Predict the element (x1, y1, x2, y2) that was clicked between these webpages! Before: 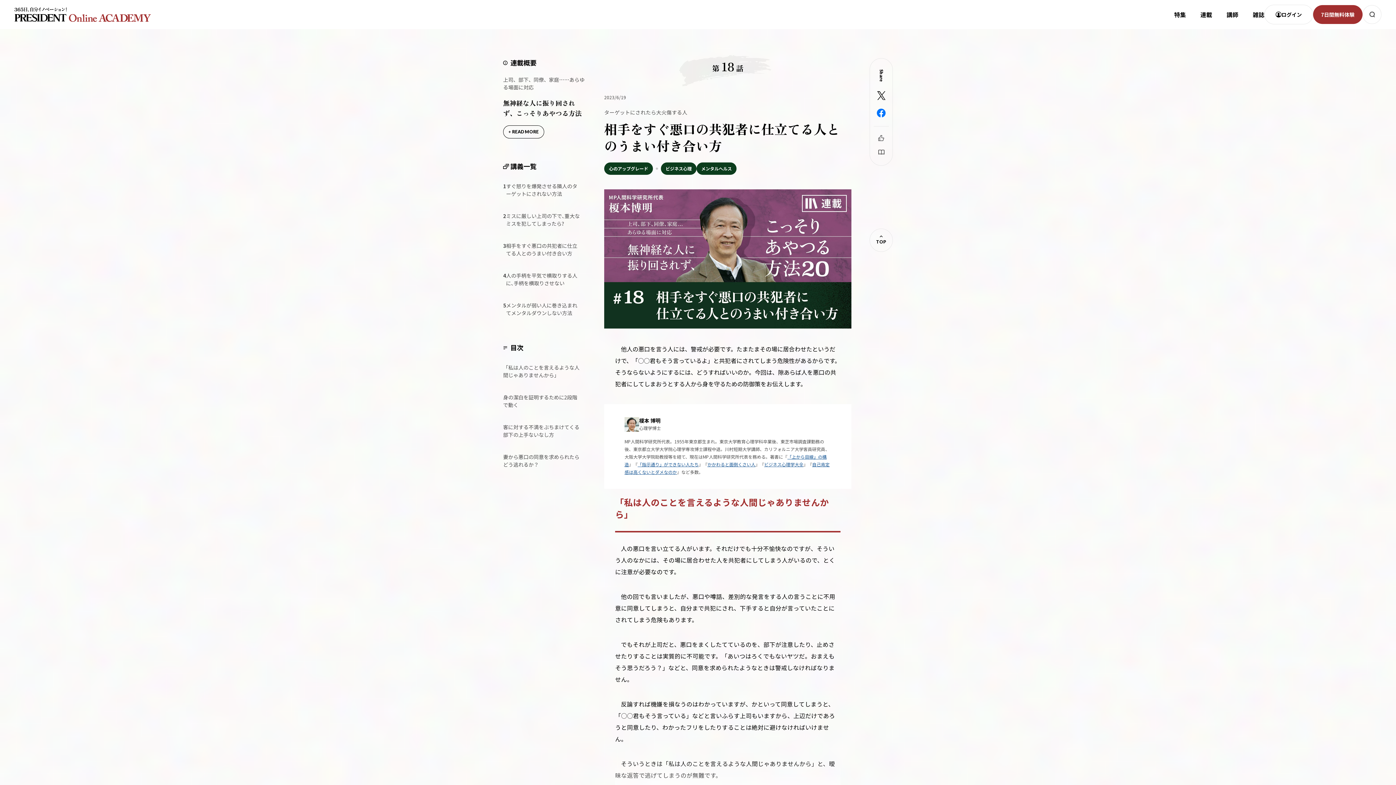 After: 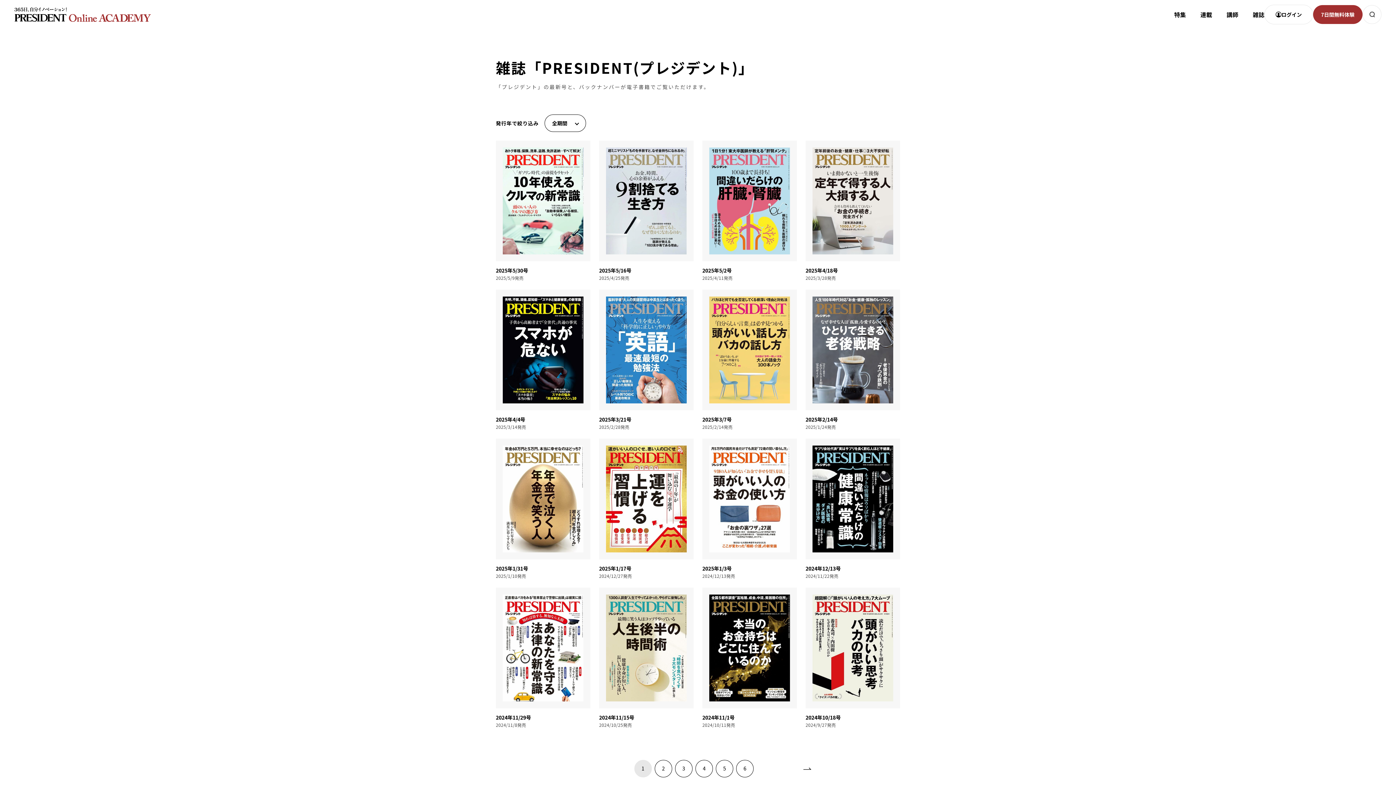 Action: bbox: (1253, 10, 1264, 18) label: 雑誌